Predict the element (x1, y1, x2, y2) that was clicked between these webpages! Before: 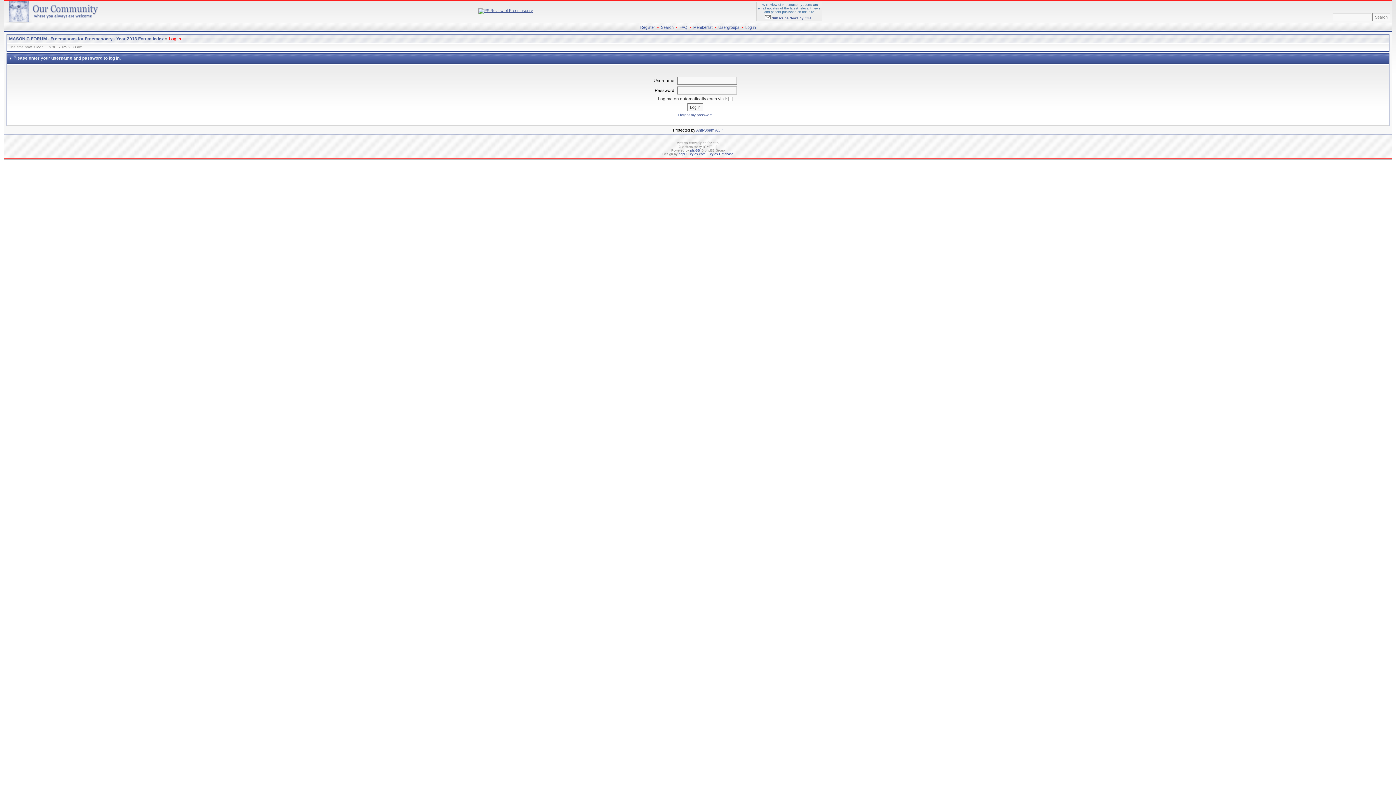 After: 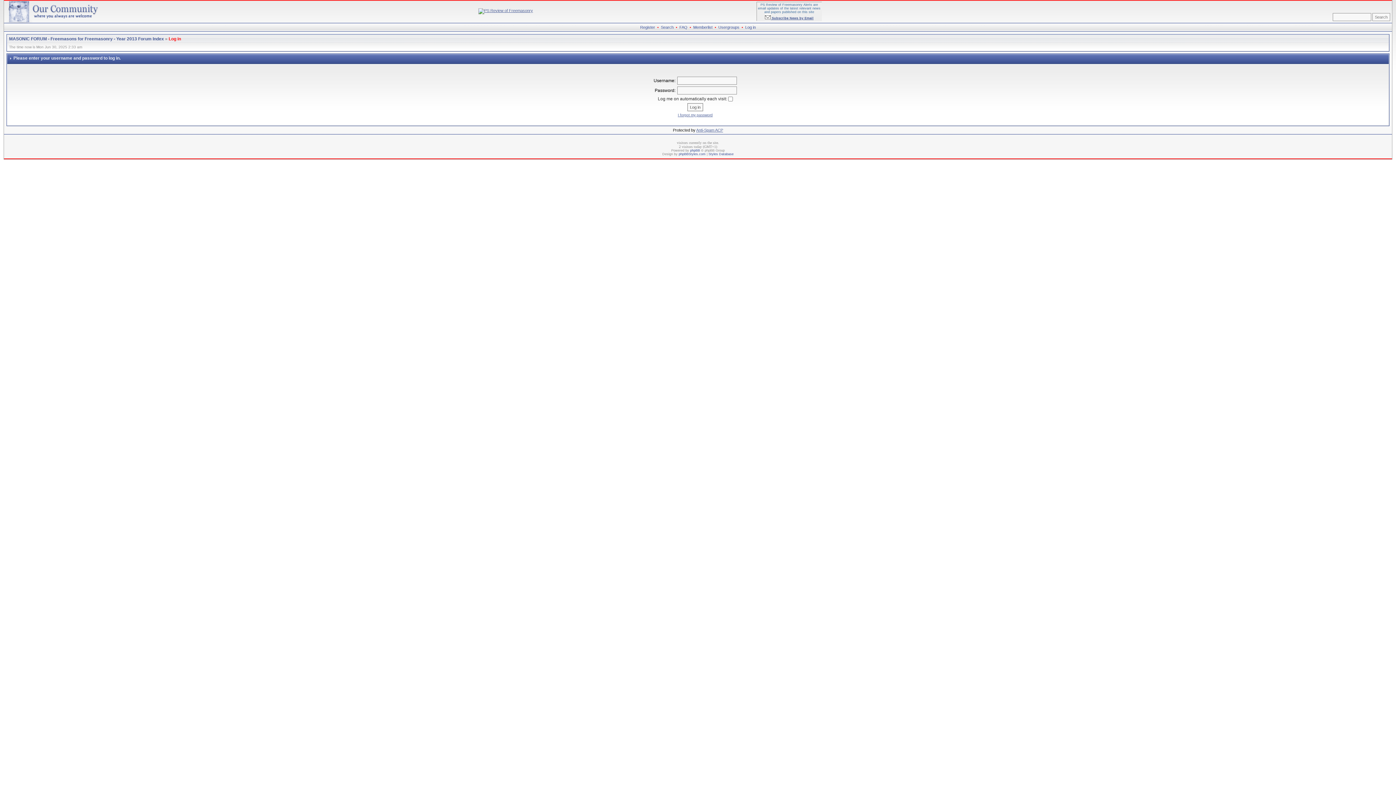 Action: label: Log in bbox: (168, 36, 181, 41)